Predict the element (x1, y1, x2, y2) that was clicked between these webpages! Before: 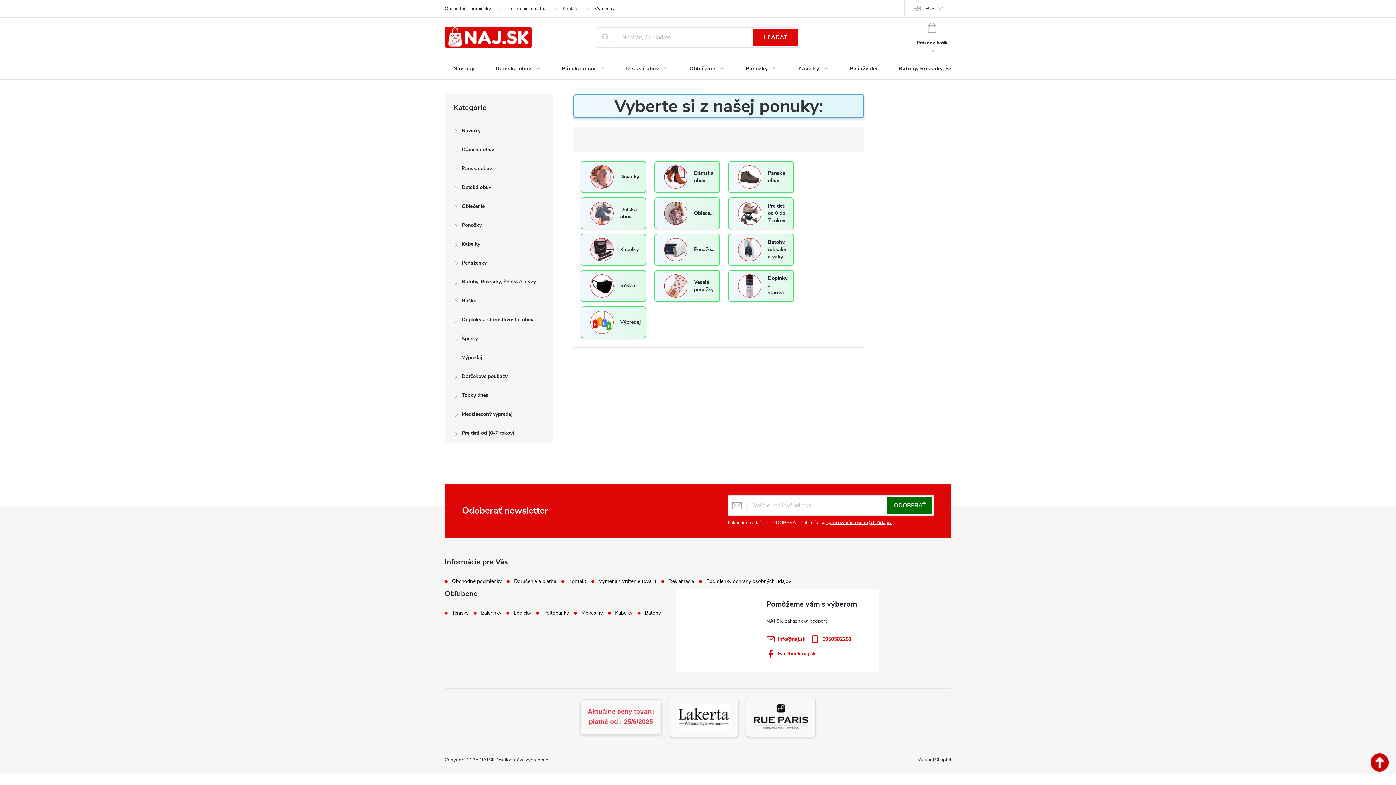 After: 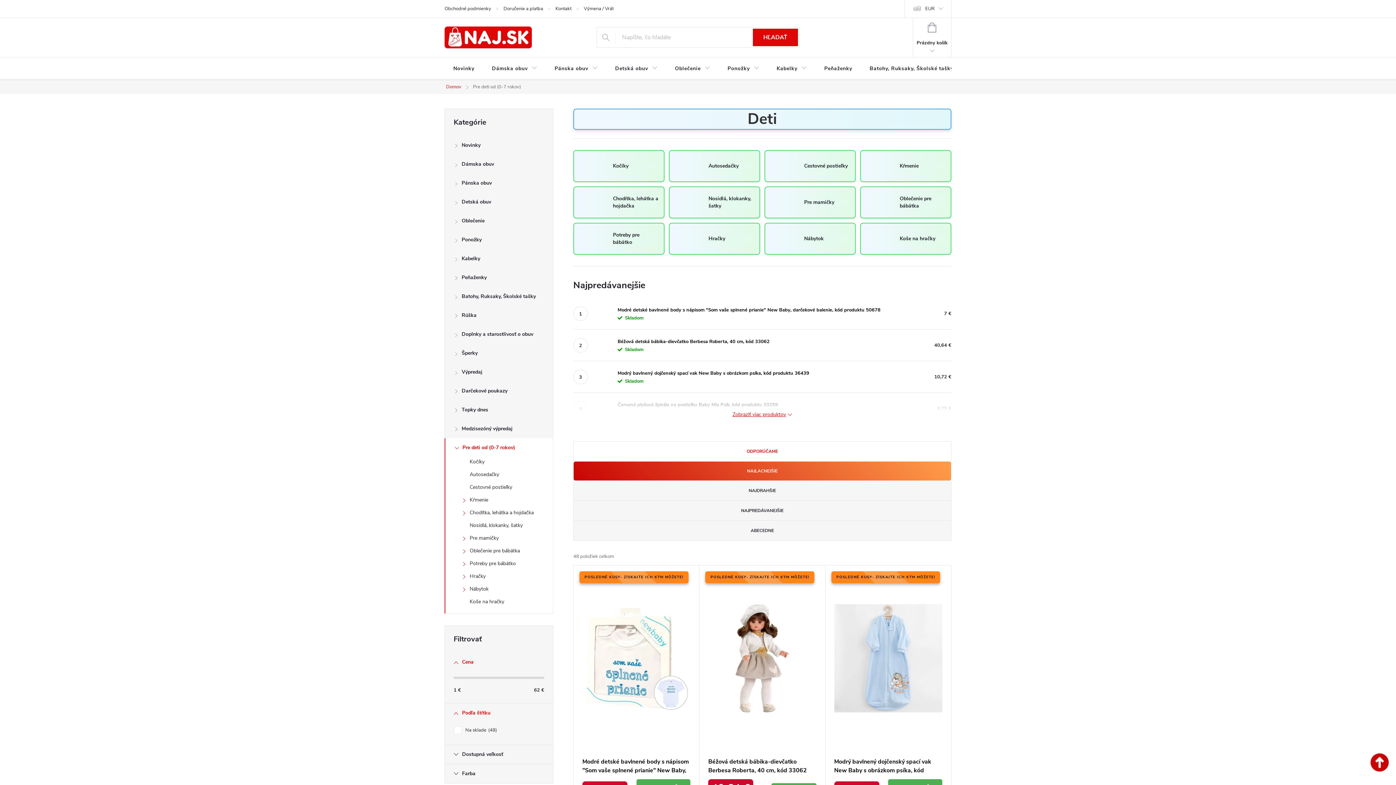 Action: label: Pre deti od 0 do 7 rokov bbox: (728, 197, 794, 229)